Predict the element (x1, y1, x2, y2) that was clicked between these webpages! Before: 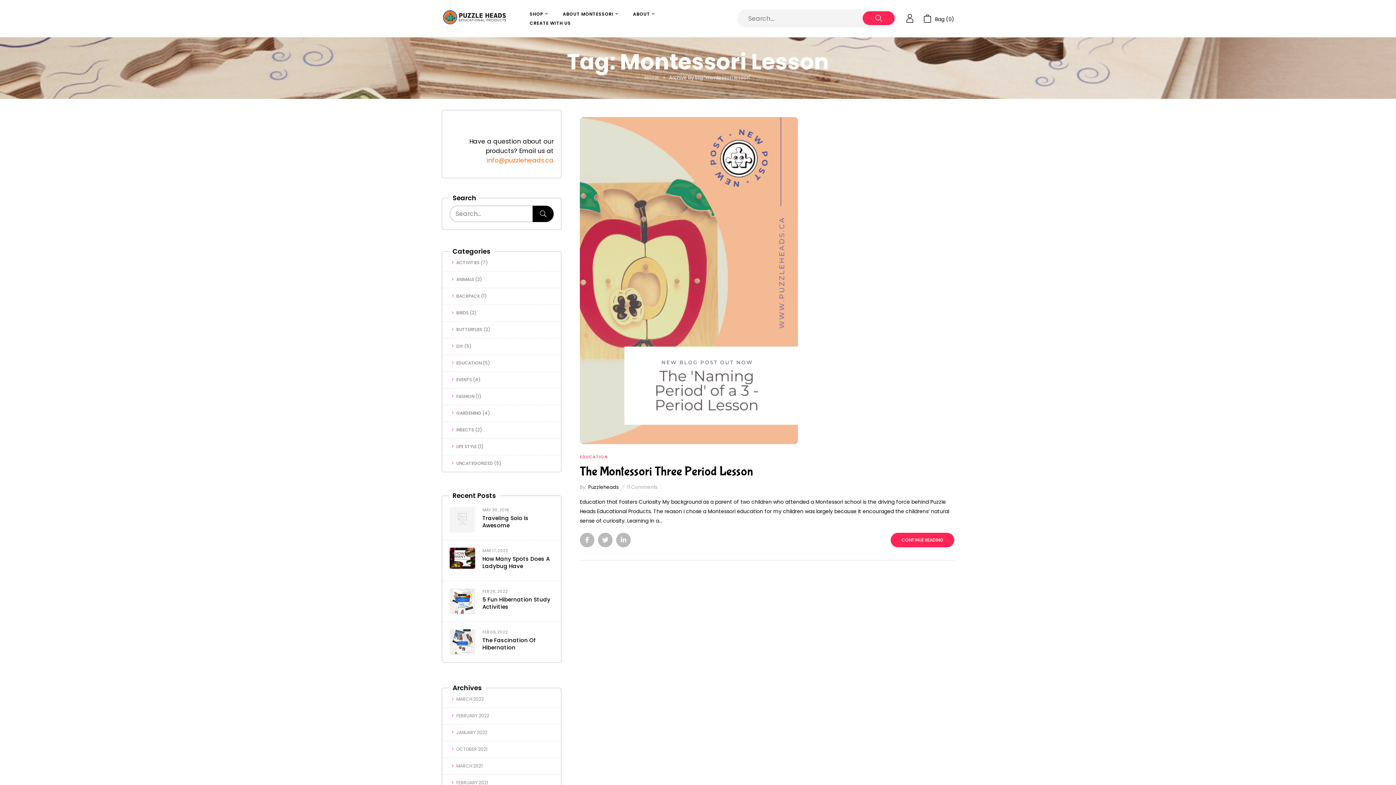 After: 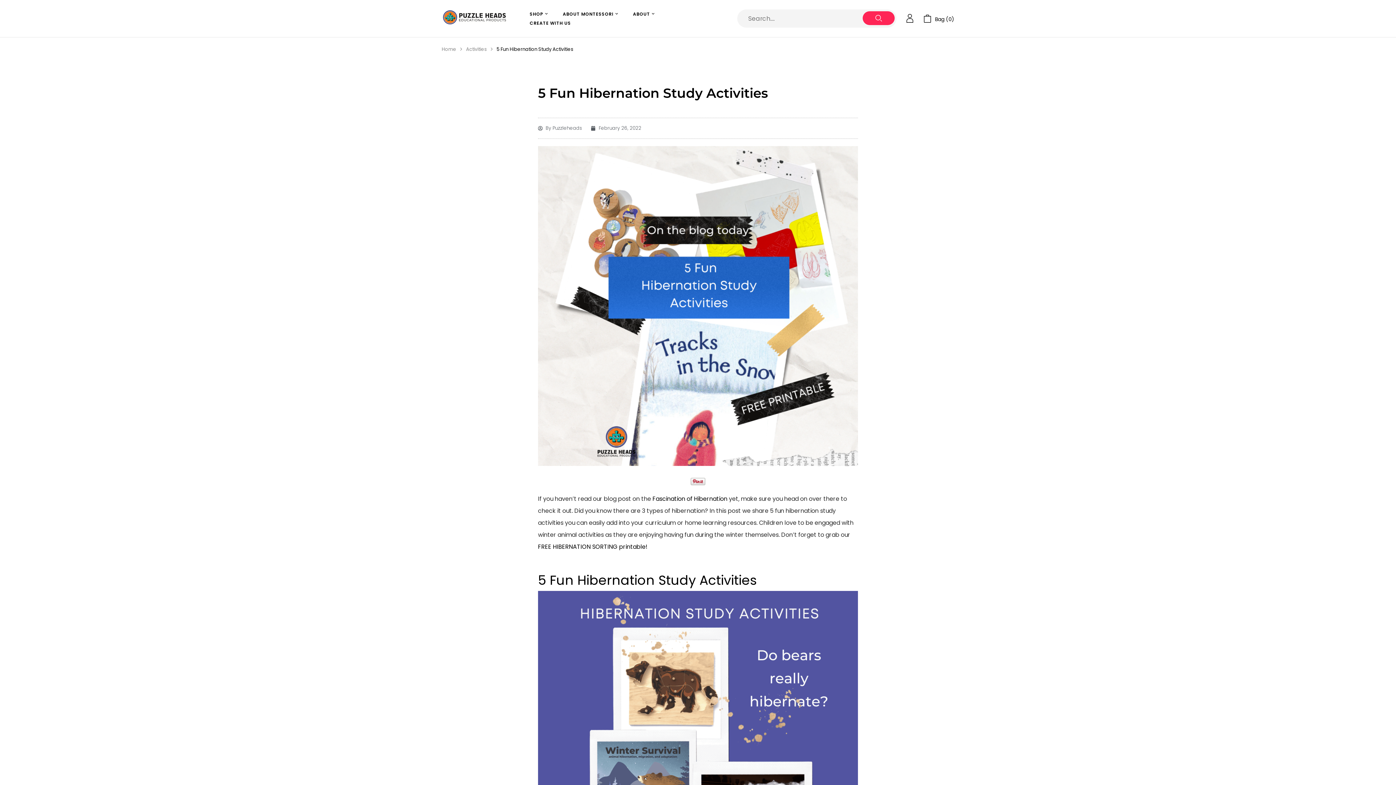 Action: label: 5 Fun Hibernation Study Activities bbox: (482, 595, 550, 610)